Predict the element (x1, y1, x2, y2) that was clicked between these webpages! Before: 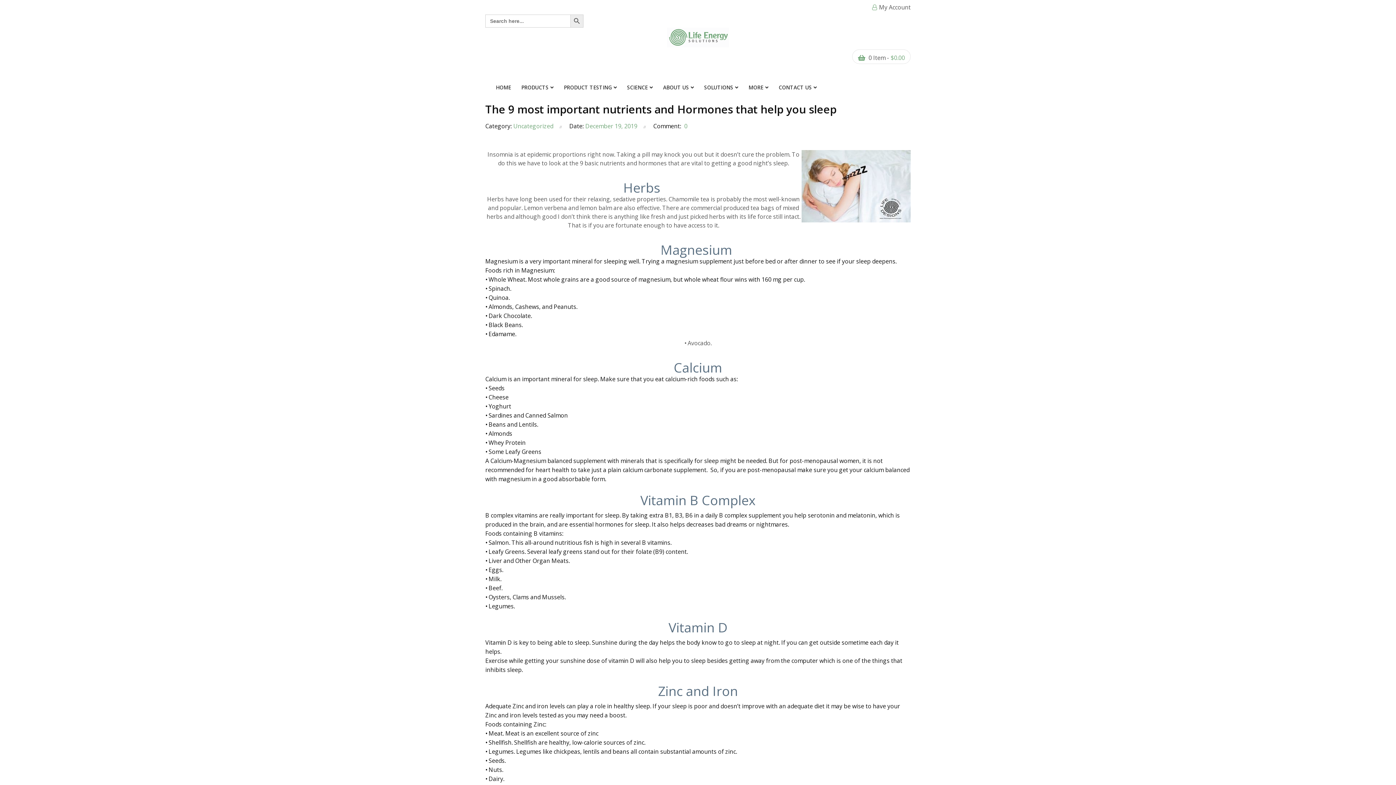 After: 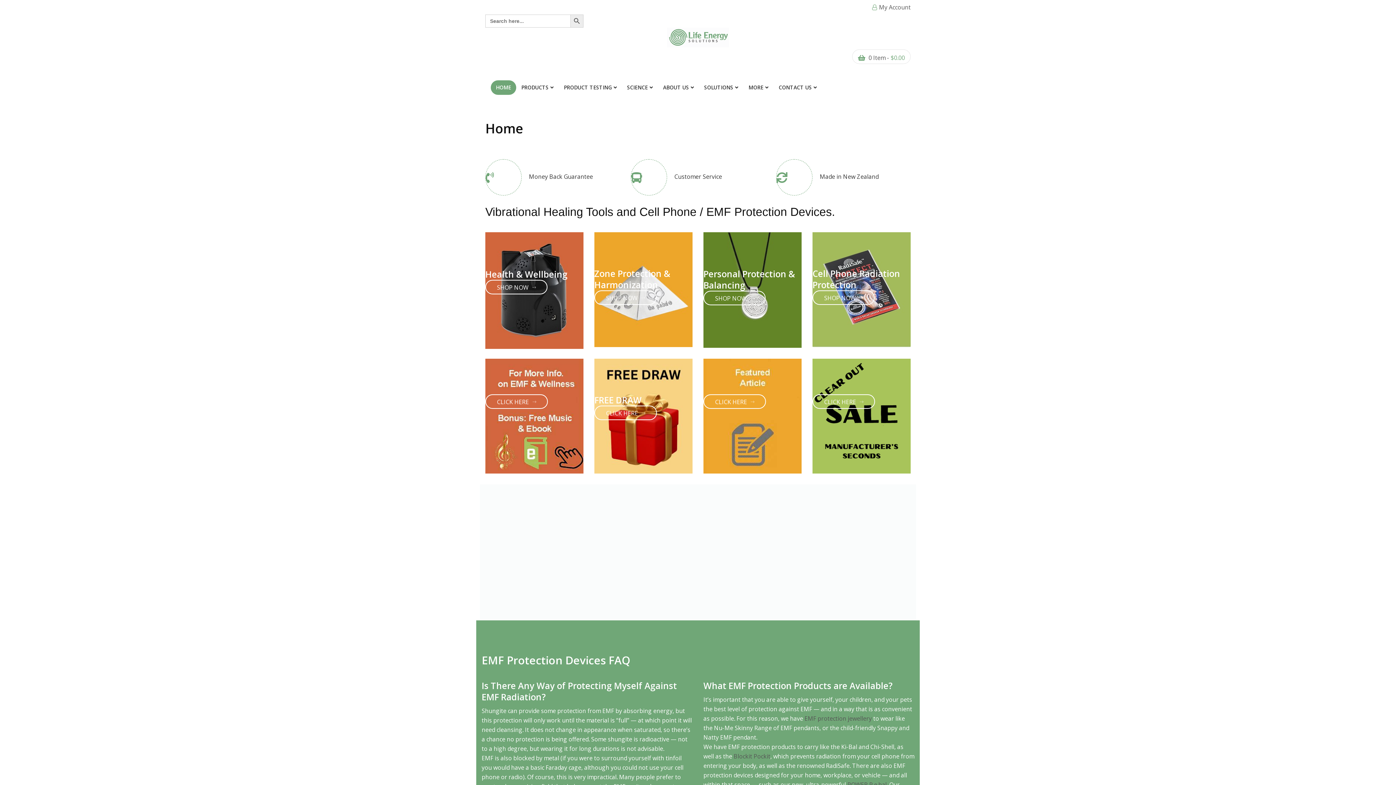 Action: bbox: (667, 27, 729, 47)